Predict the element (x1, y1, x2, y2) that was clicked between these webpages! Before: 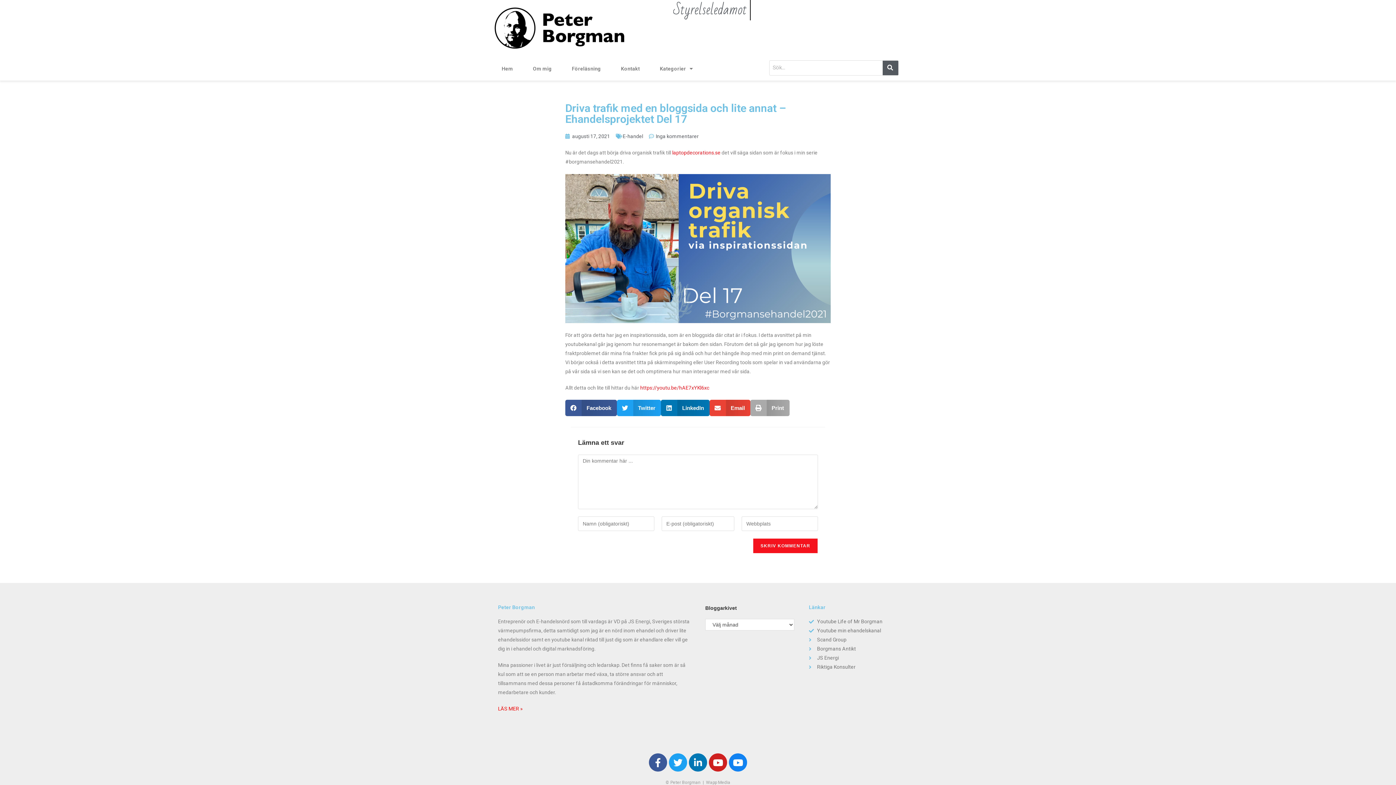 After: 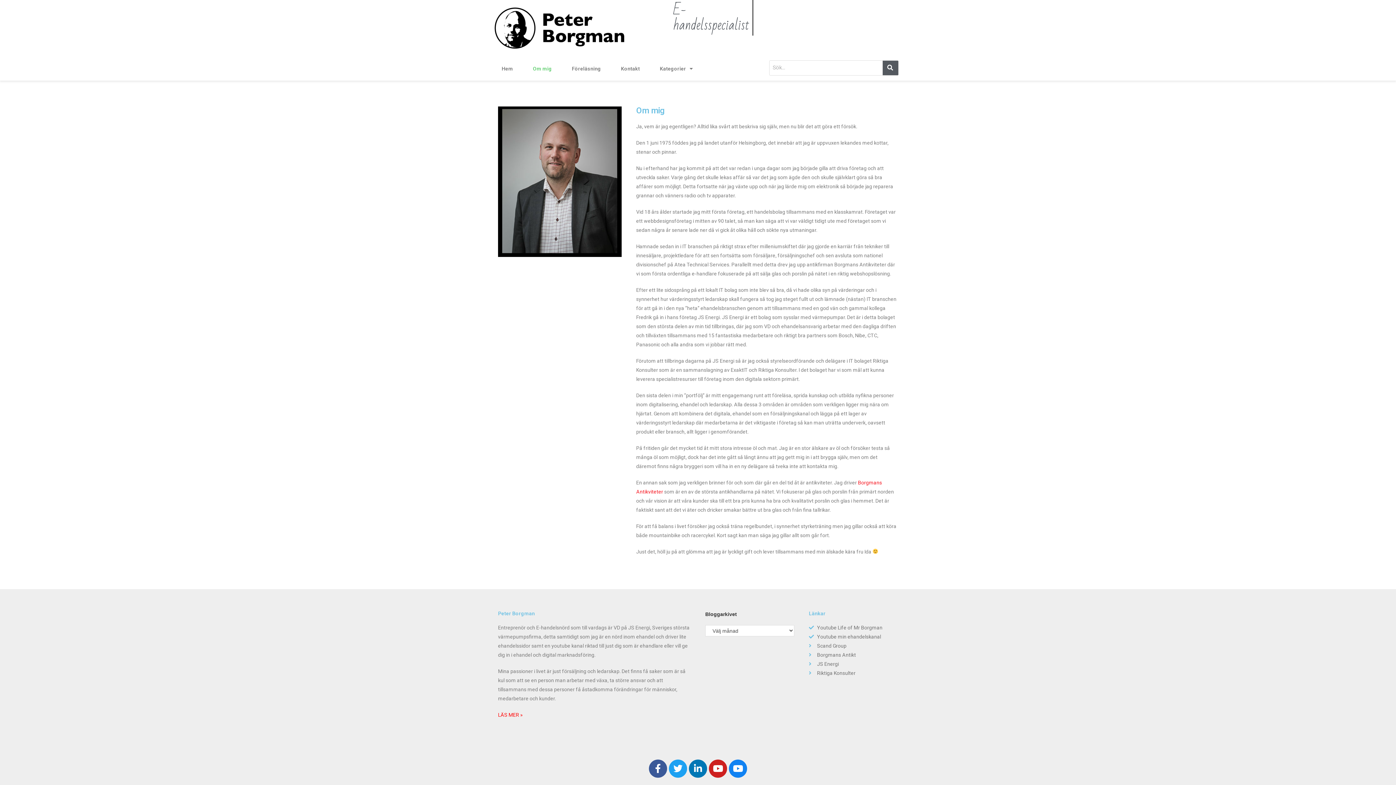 Action: bbox: (498, 706, 522, 712) label: LÄS MER »